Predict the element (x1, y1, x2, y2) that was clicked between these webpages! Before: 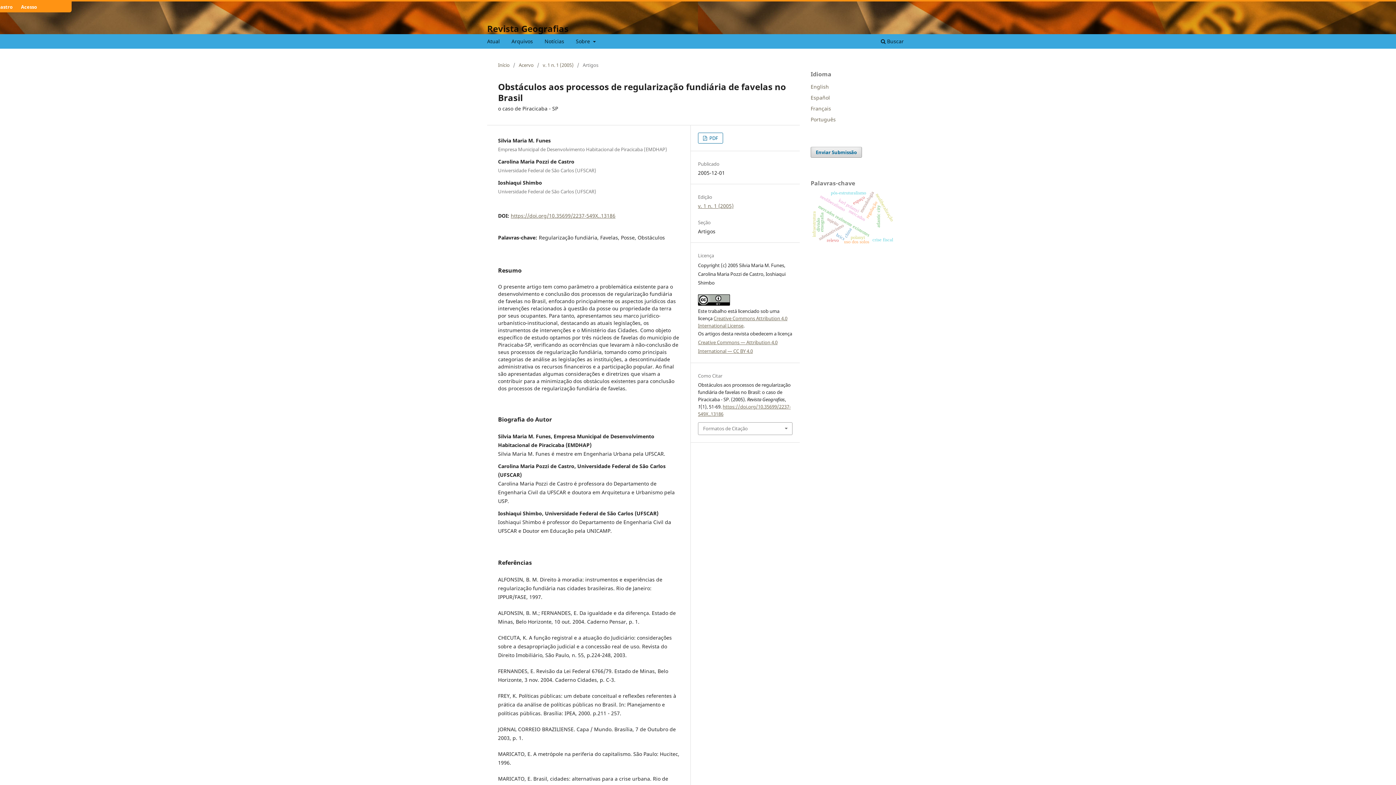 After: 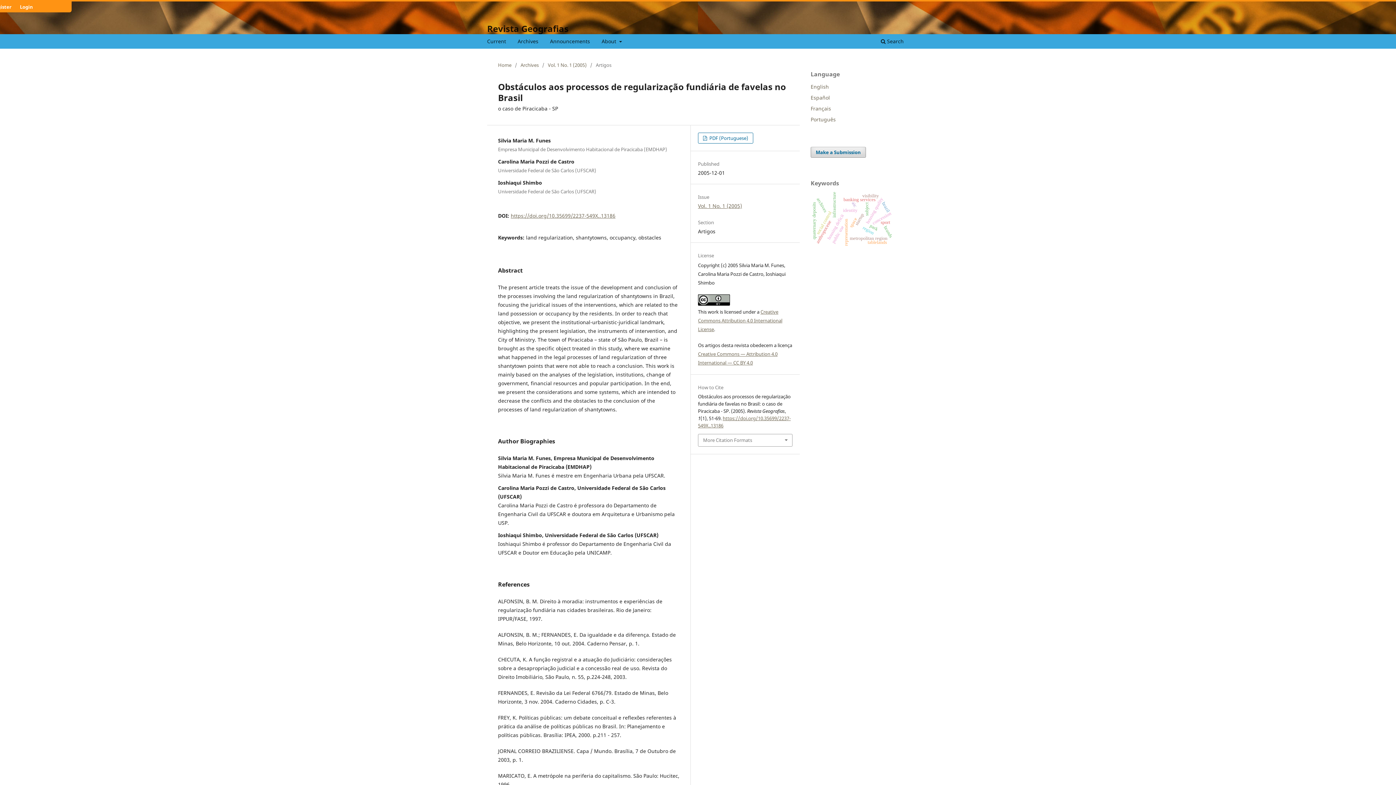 Action: label: English bbox: (810, 83, 829, 90)